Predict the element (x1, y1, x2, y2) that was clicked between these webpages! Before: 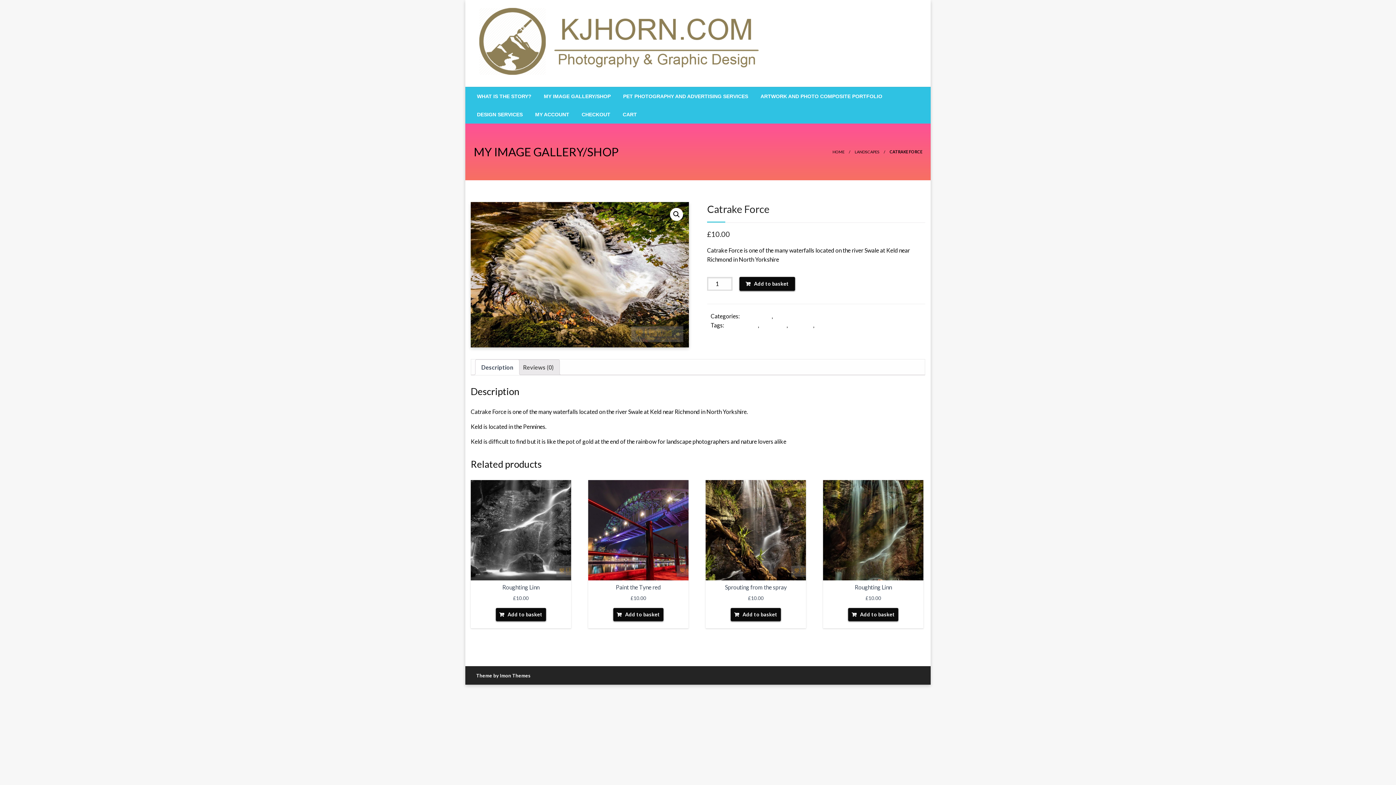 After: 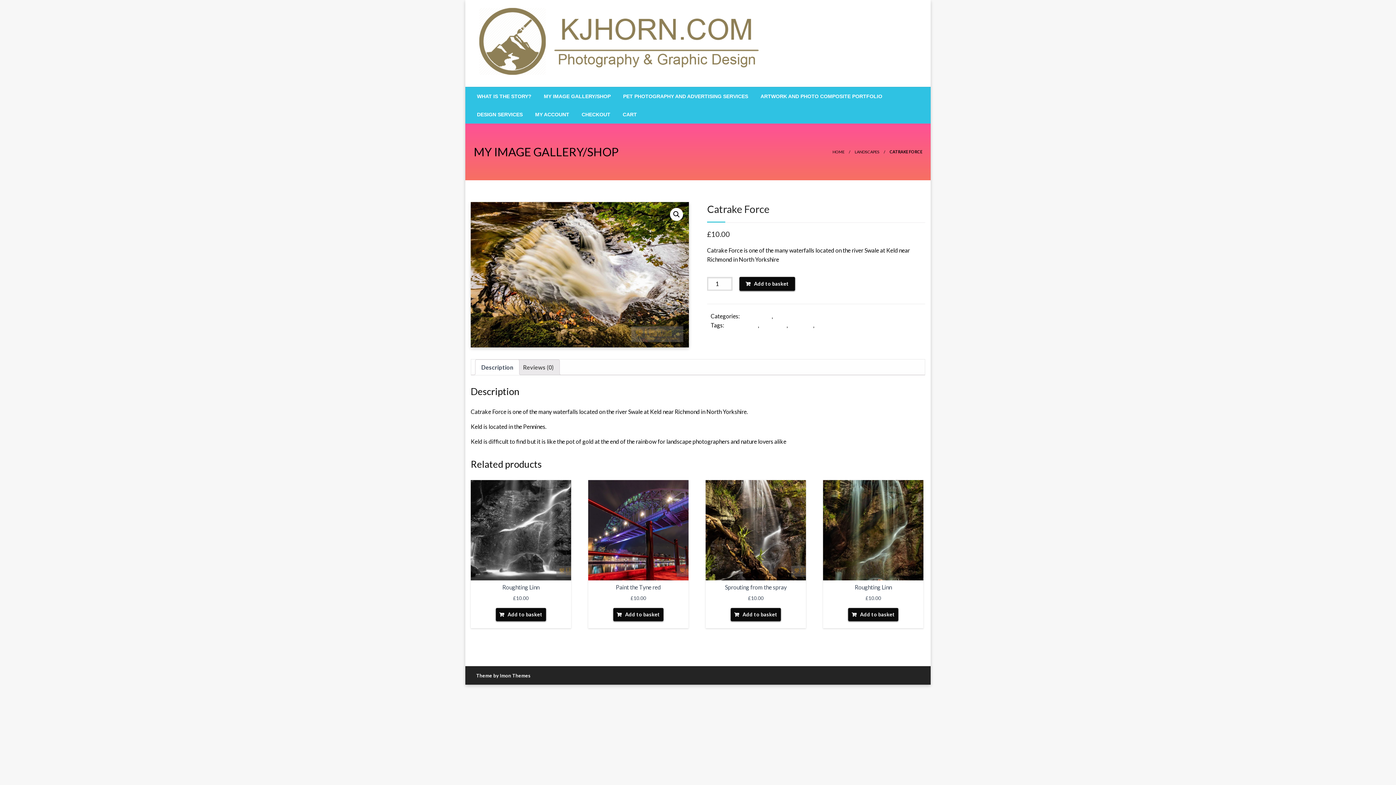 Action: label: Theme by Imon Themes bbox: (476, 672, 530, 678)